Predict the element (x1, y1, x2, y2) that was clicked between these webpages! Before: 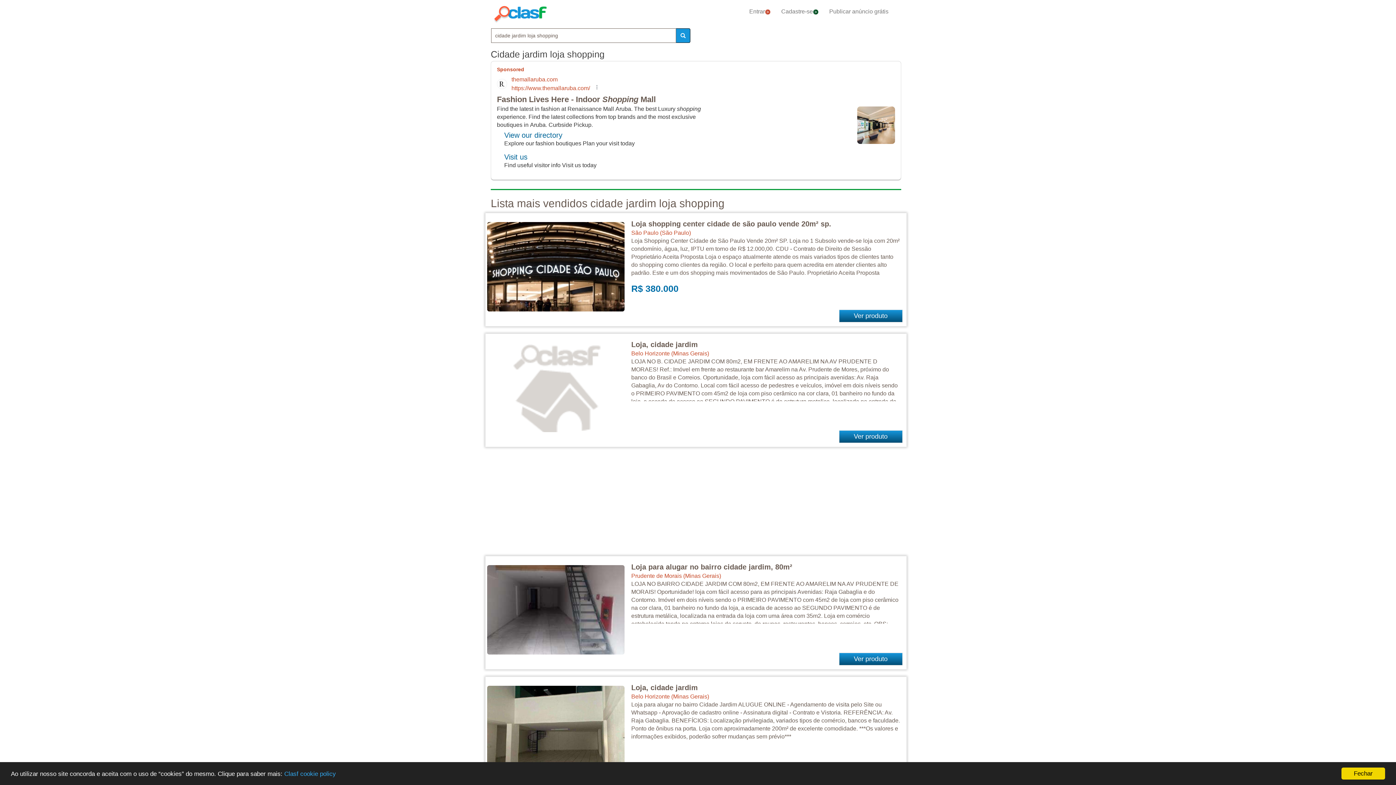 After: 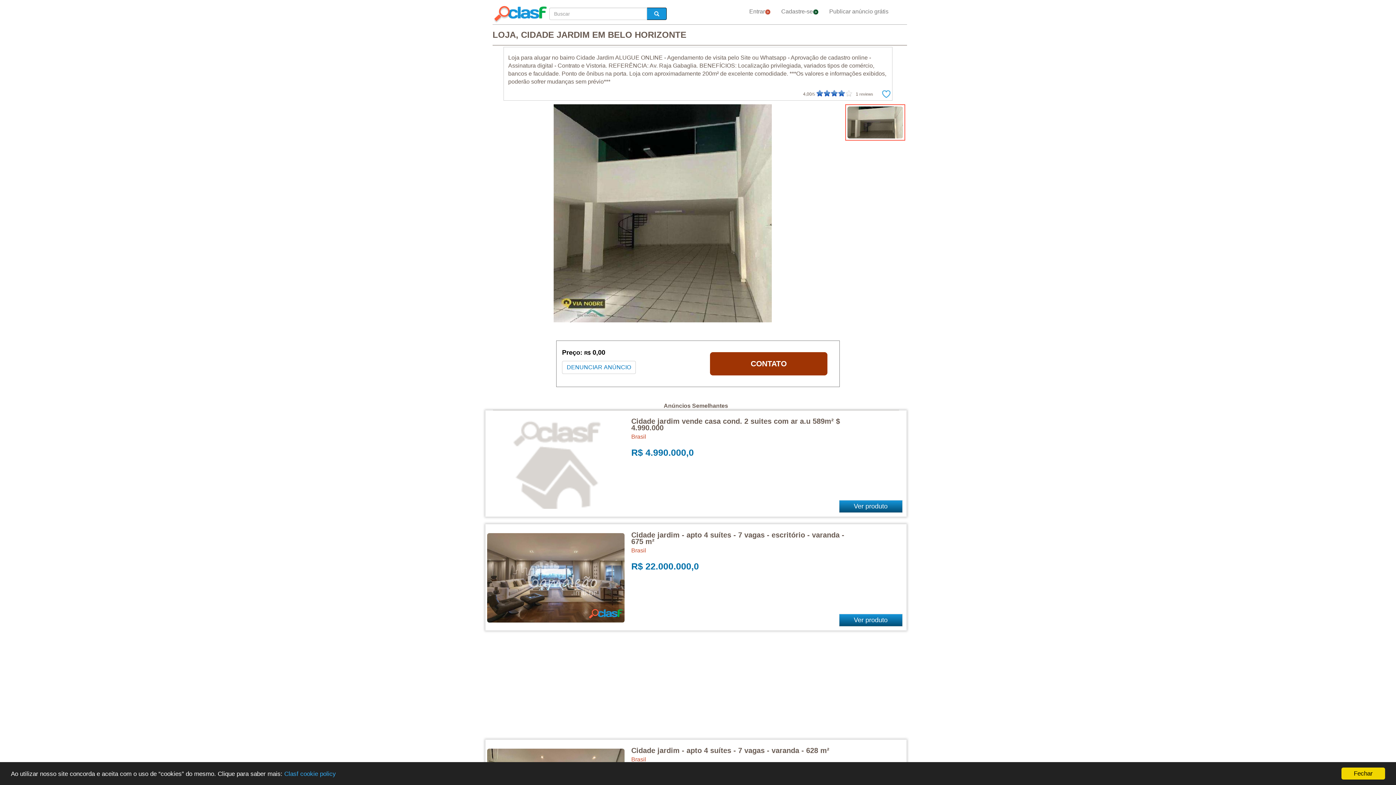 Action: label: Loja, cidade jardim bbox: (631, 684, 698, 692)